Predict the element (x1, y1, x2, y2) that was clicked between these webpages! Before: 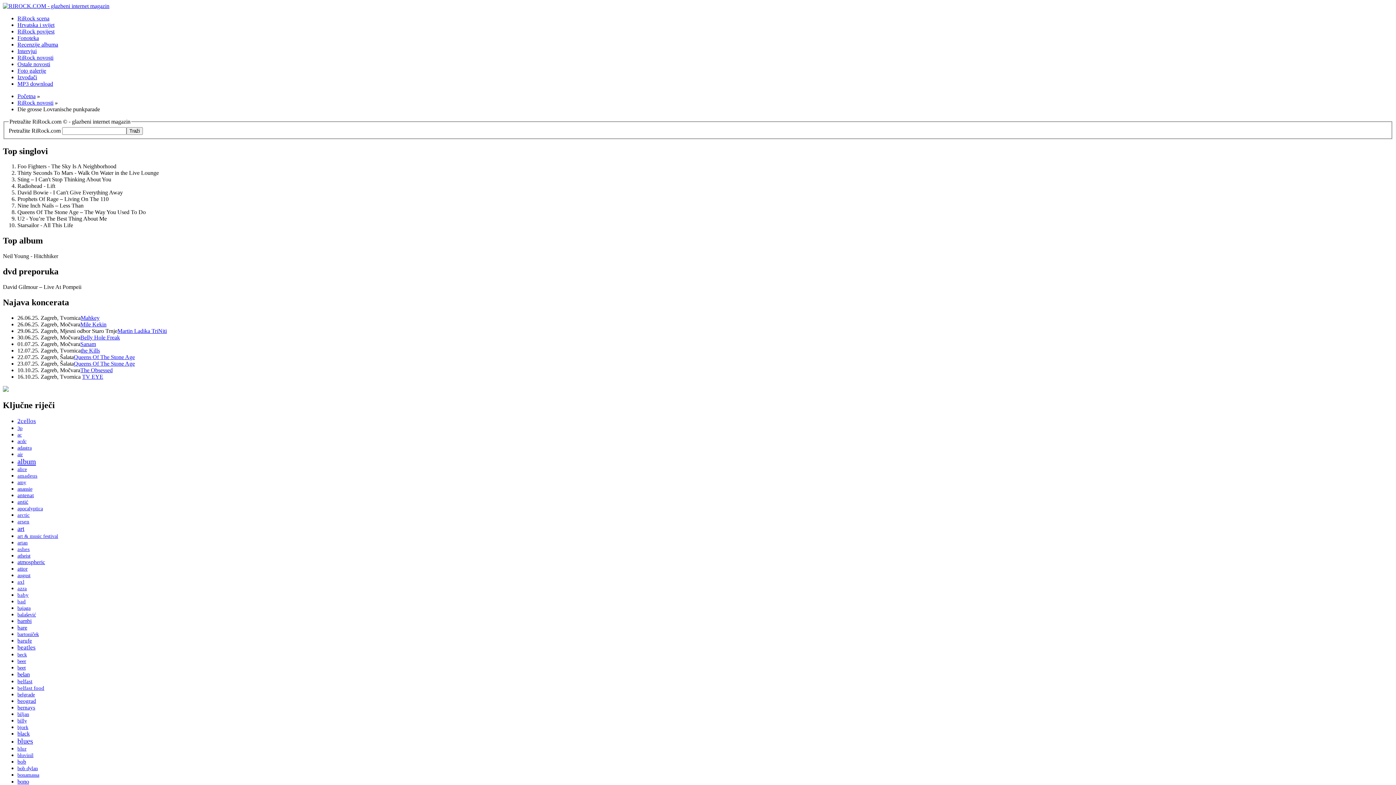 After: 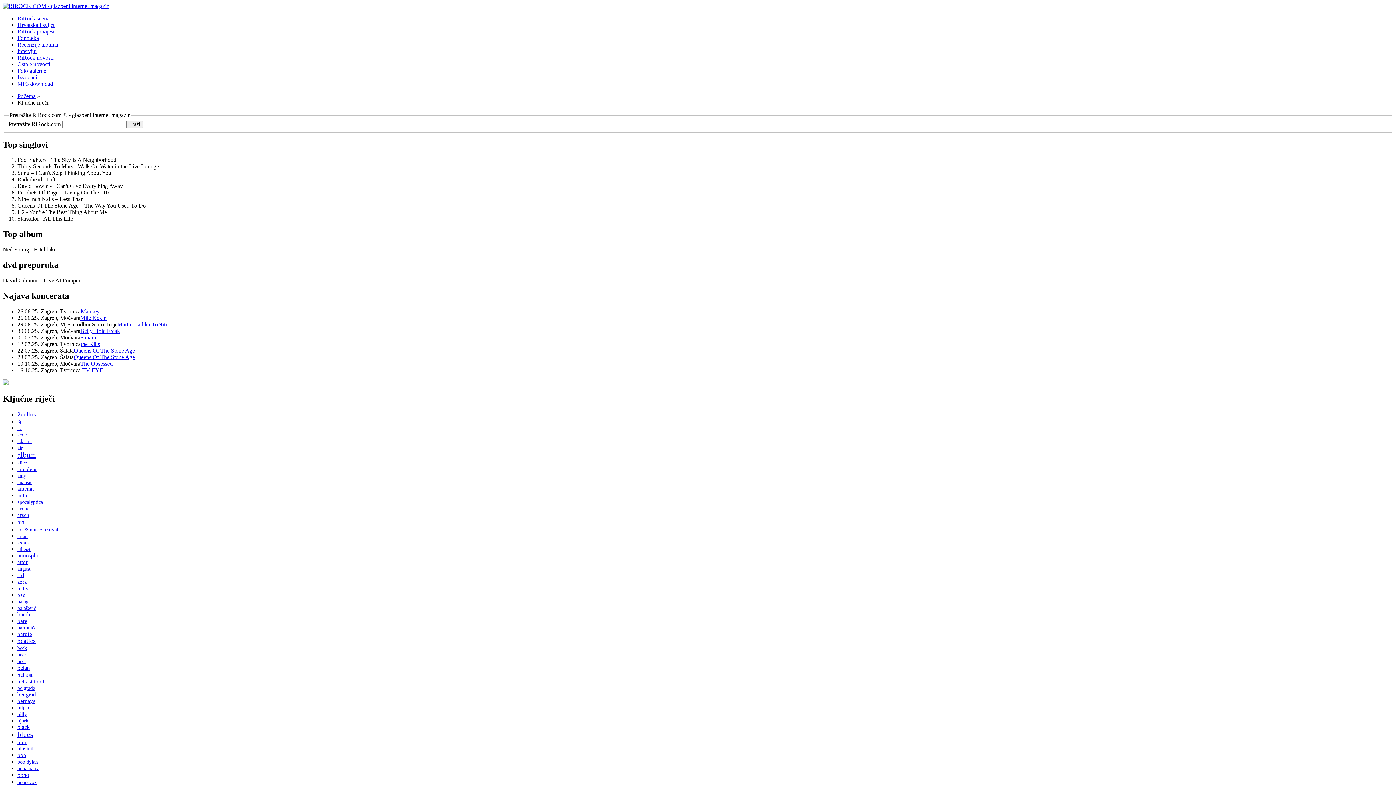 Action: label: belfast bbox: (17, 678, 32, 684)